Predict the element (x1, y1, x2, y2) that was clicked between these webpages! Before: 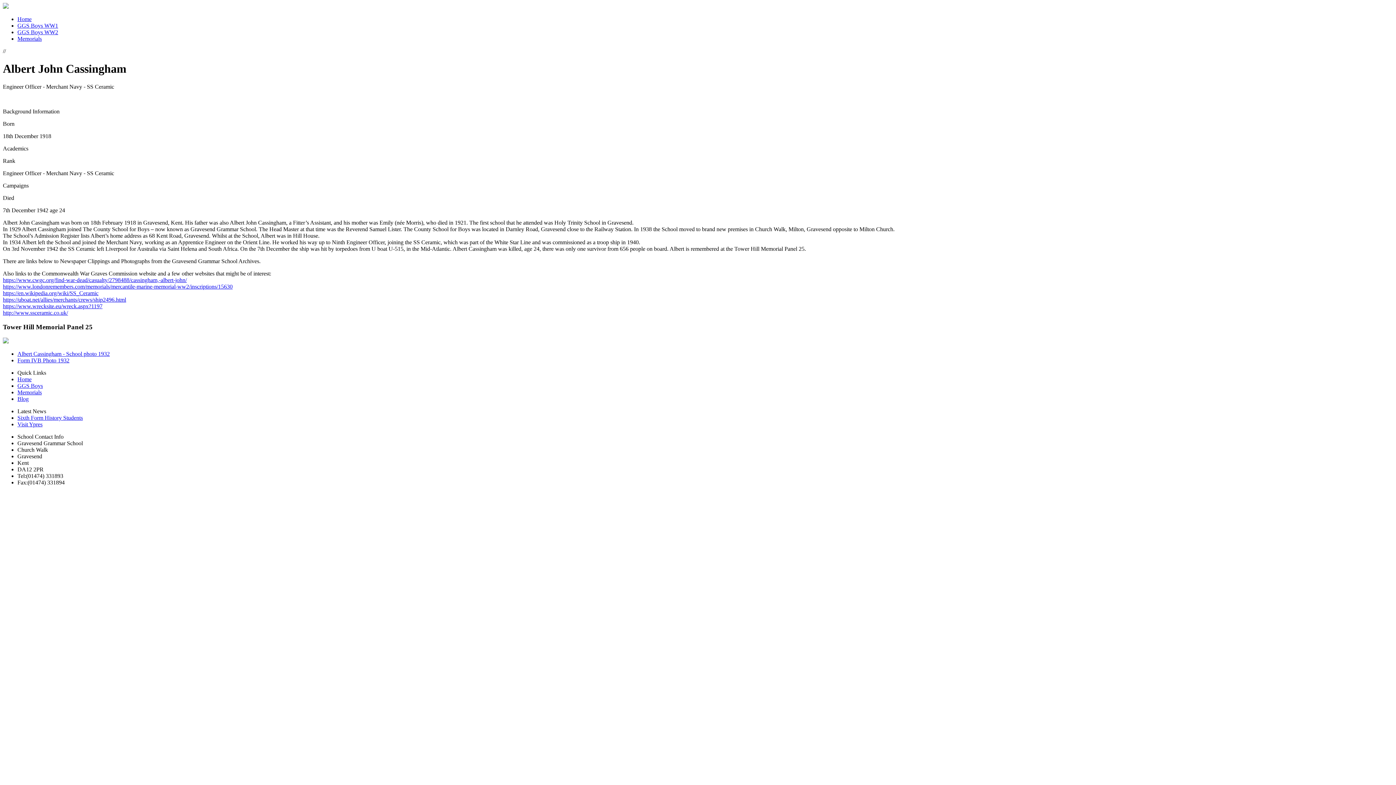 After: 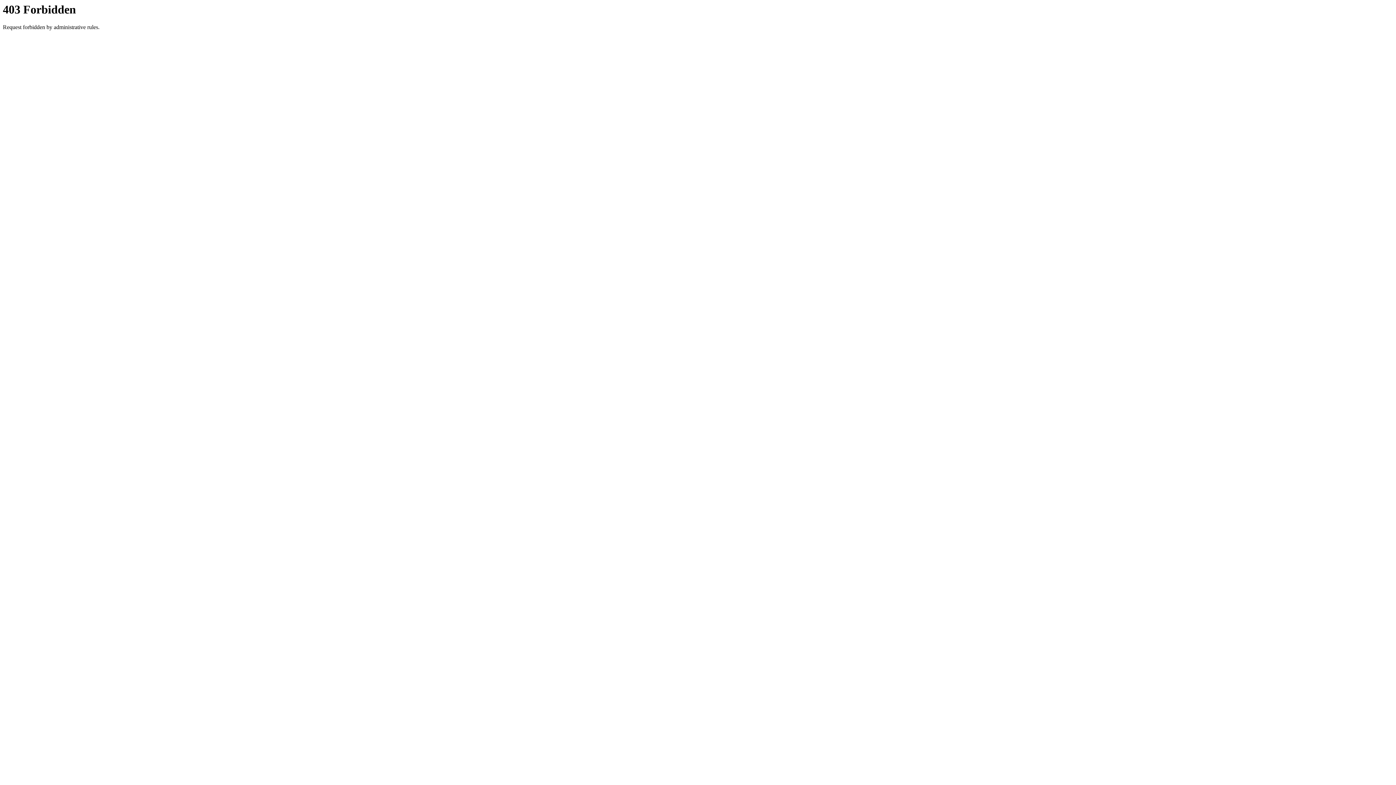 Action: bbox: (2, 309, 68, 315) label: http://www.ssceramic.co.uk/